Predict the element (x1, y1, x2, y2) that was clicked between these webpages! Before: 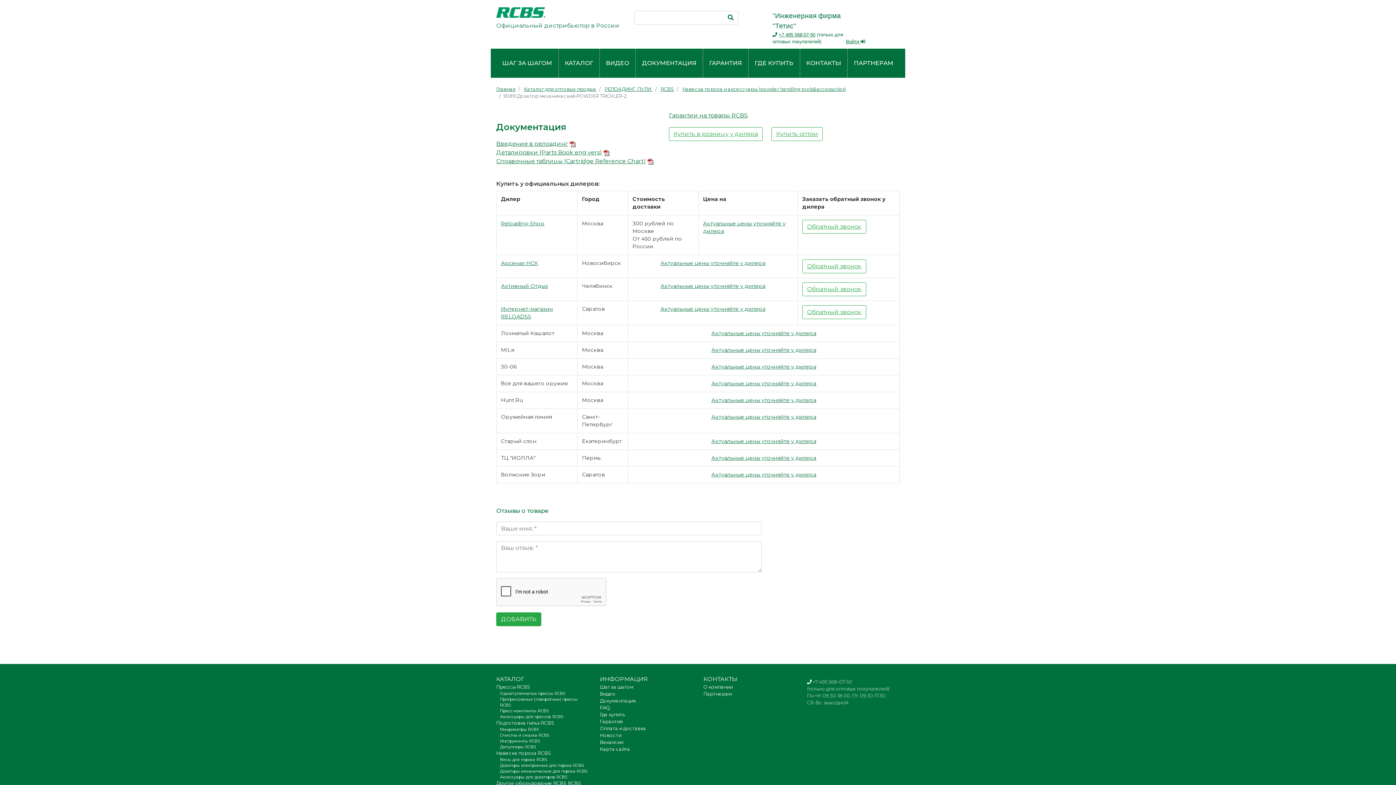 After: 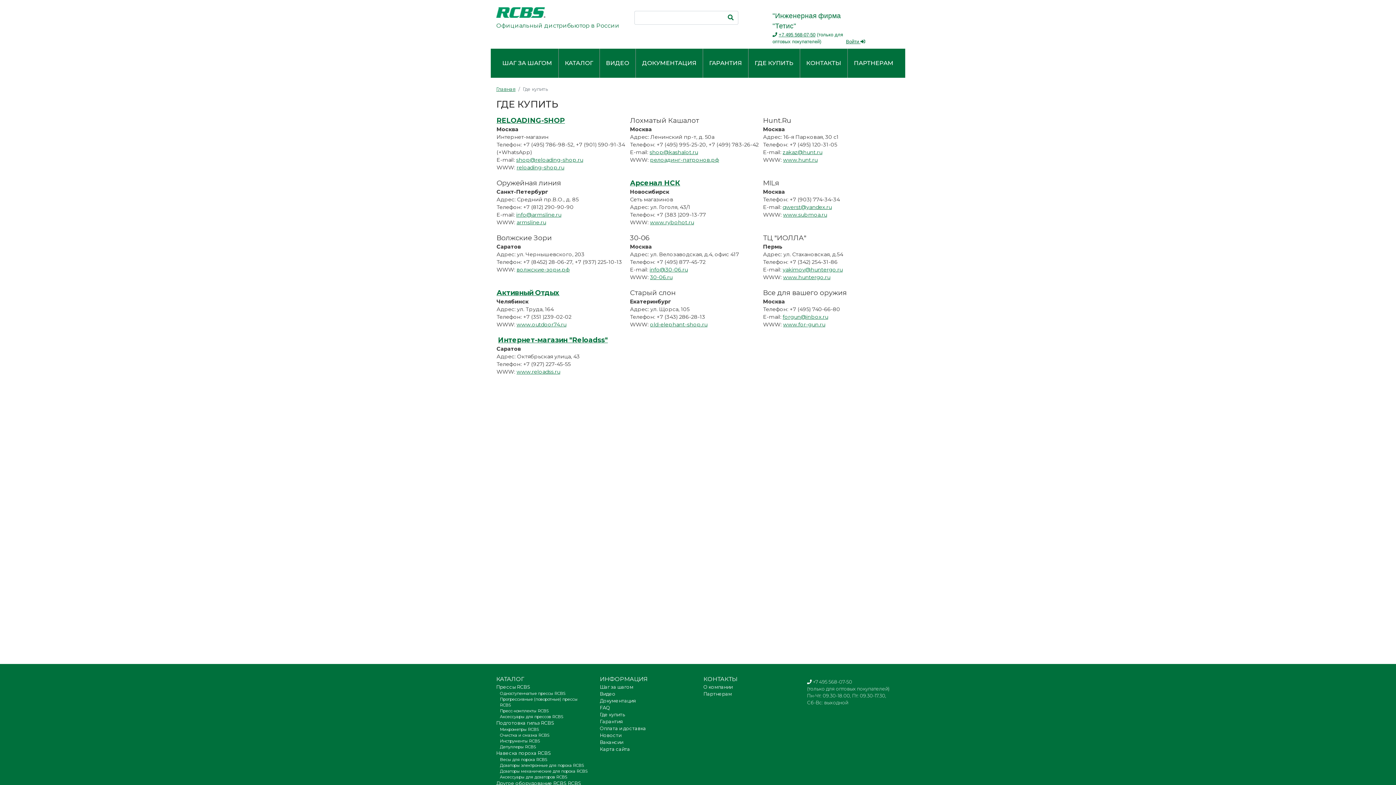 Action: label: Актуальные цены уточняйте у дилера bbox: (711, 363, 816, 370)